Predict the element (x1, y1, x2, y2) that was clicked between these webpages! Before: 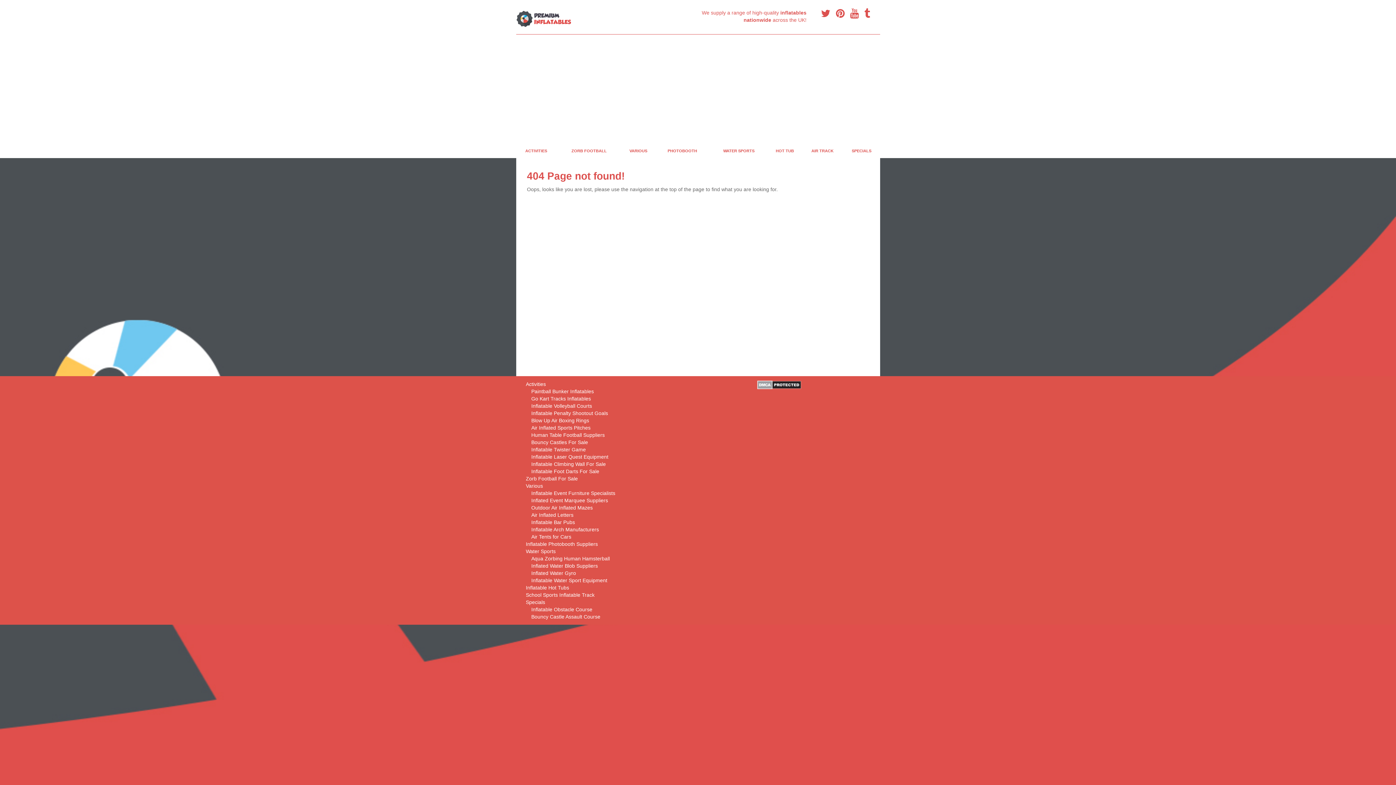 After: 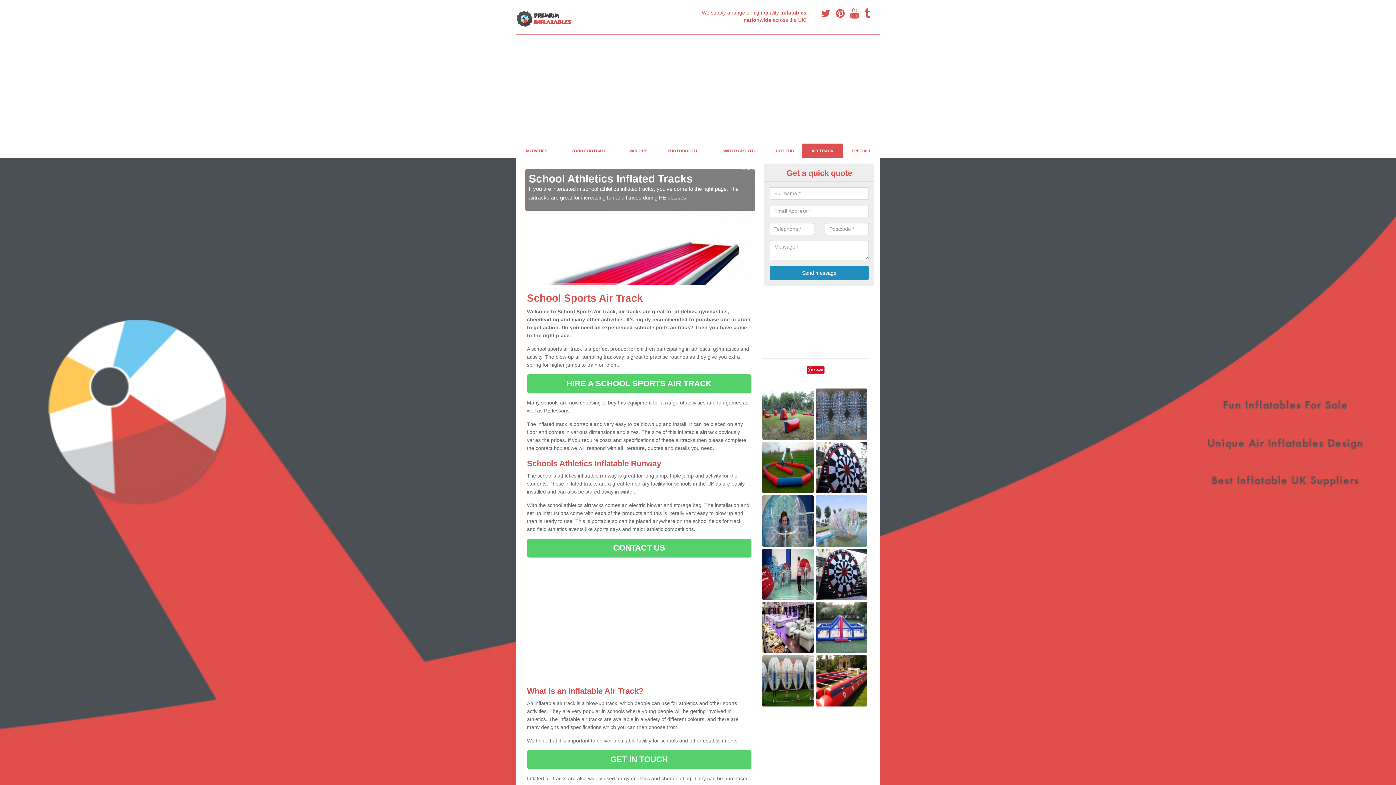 Action: label: AIR TRACK bbox: (802, 143, 843, 158)